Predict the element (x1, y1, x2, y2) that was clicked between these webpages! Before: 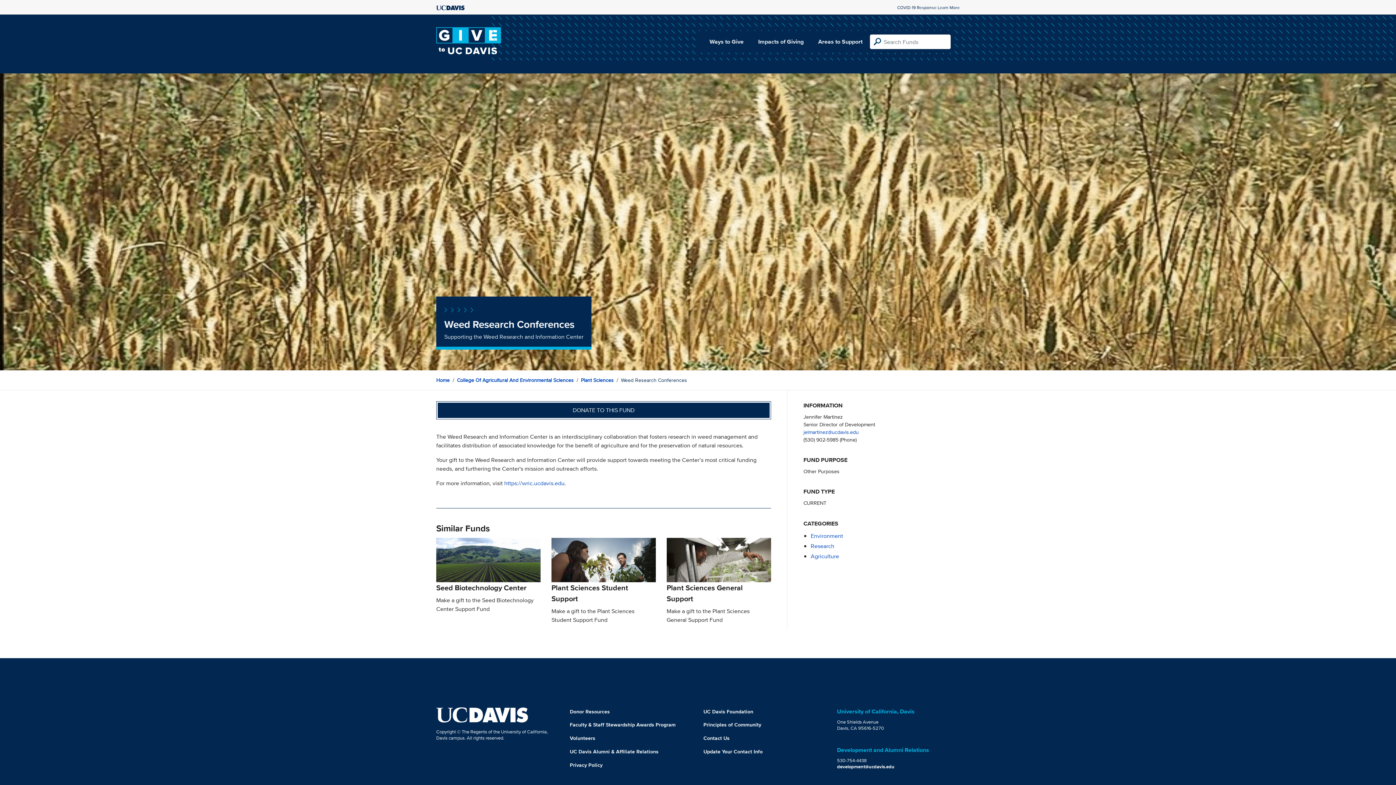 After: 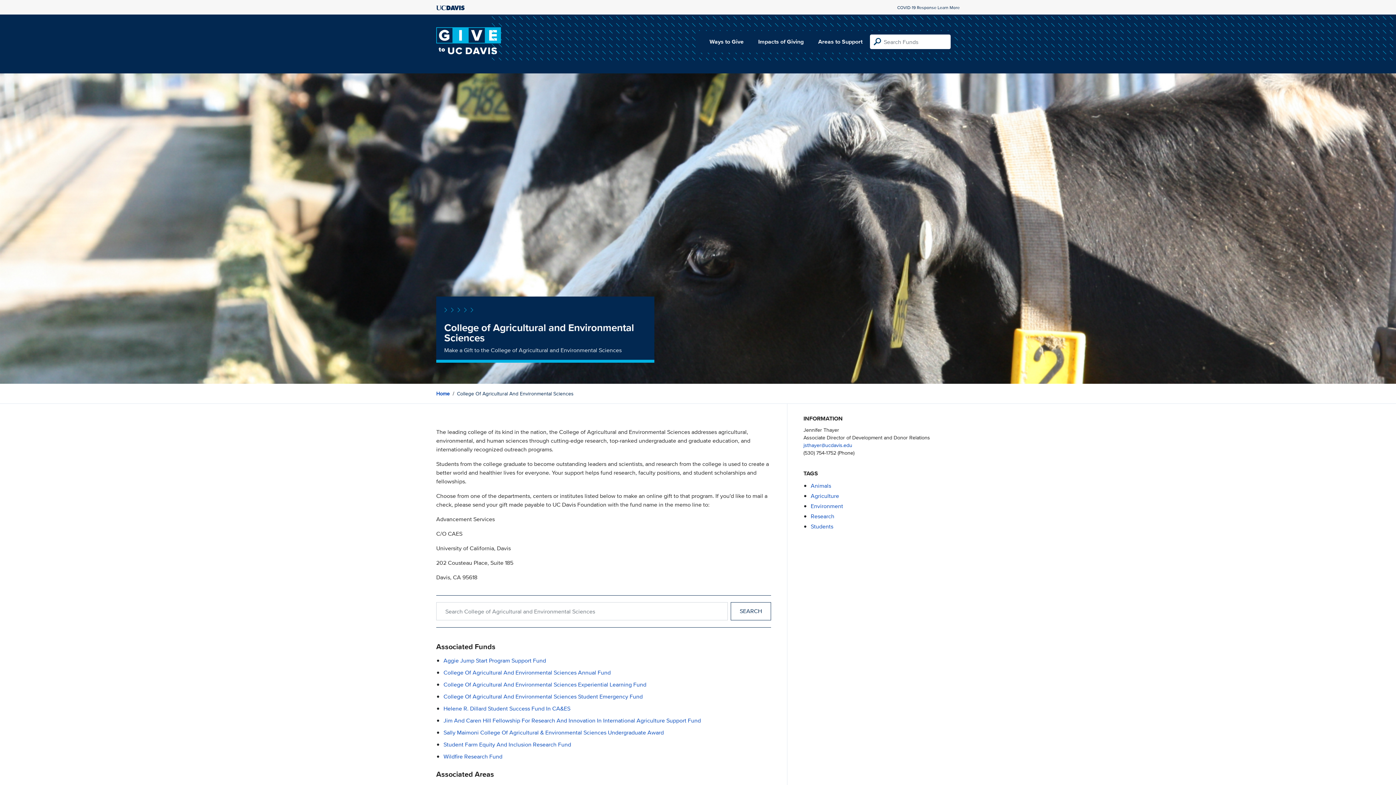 Action: label: College Of Agricultural And Environmental Sciences bbox: (457, 376, 573, 384)